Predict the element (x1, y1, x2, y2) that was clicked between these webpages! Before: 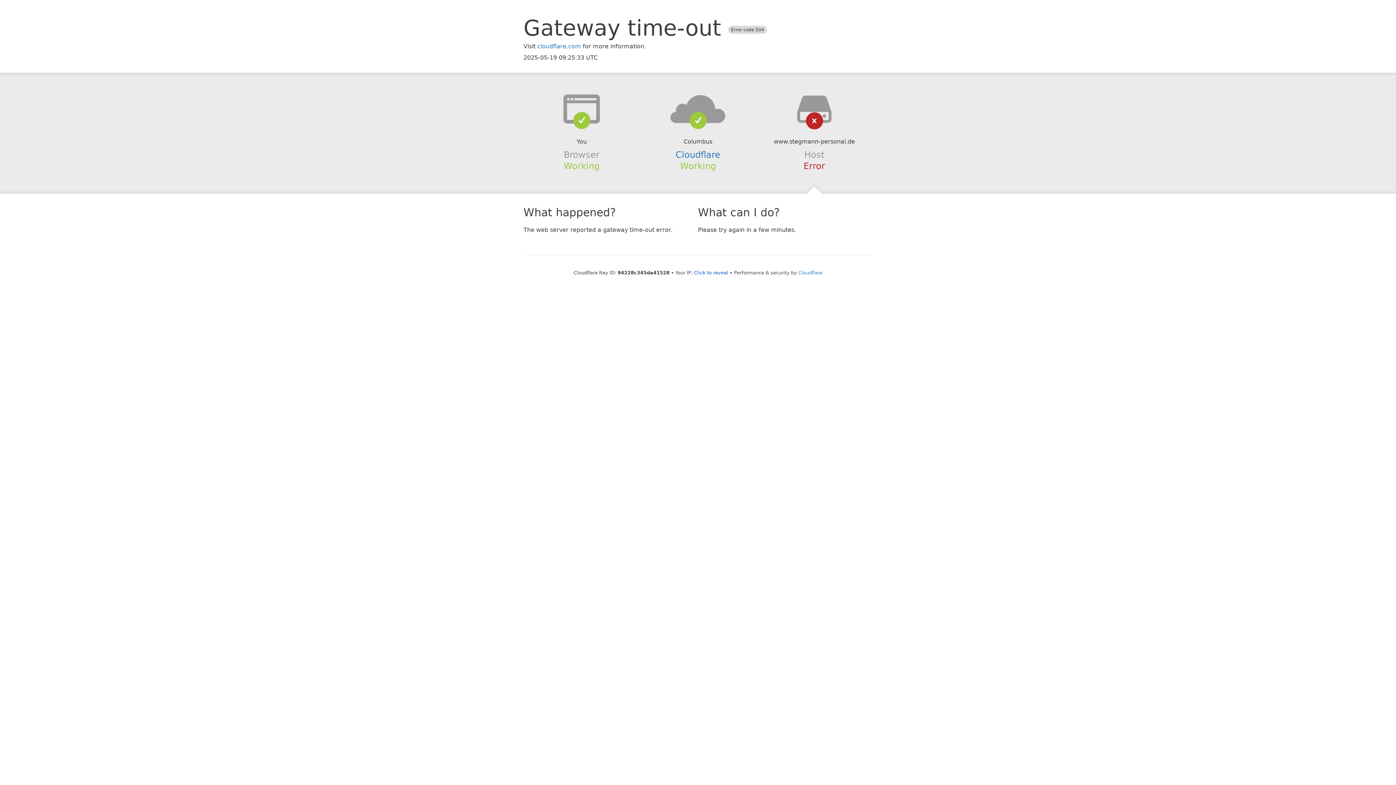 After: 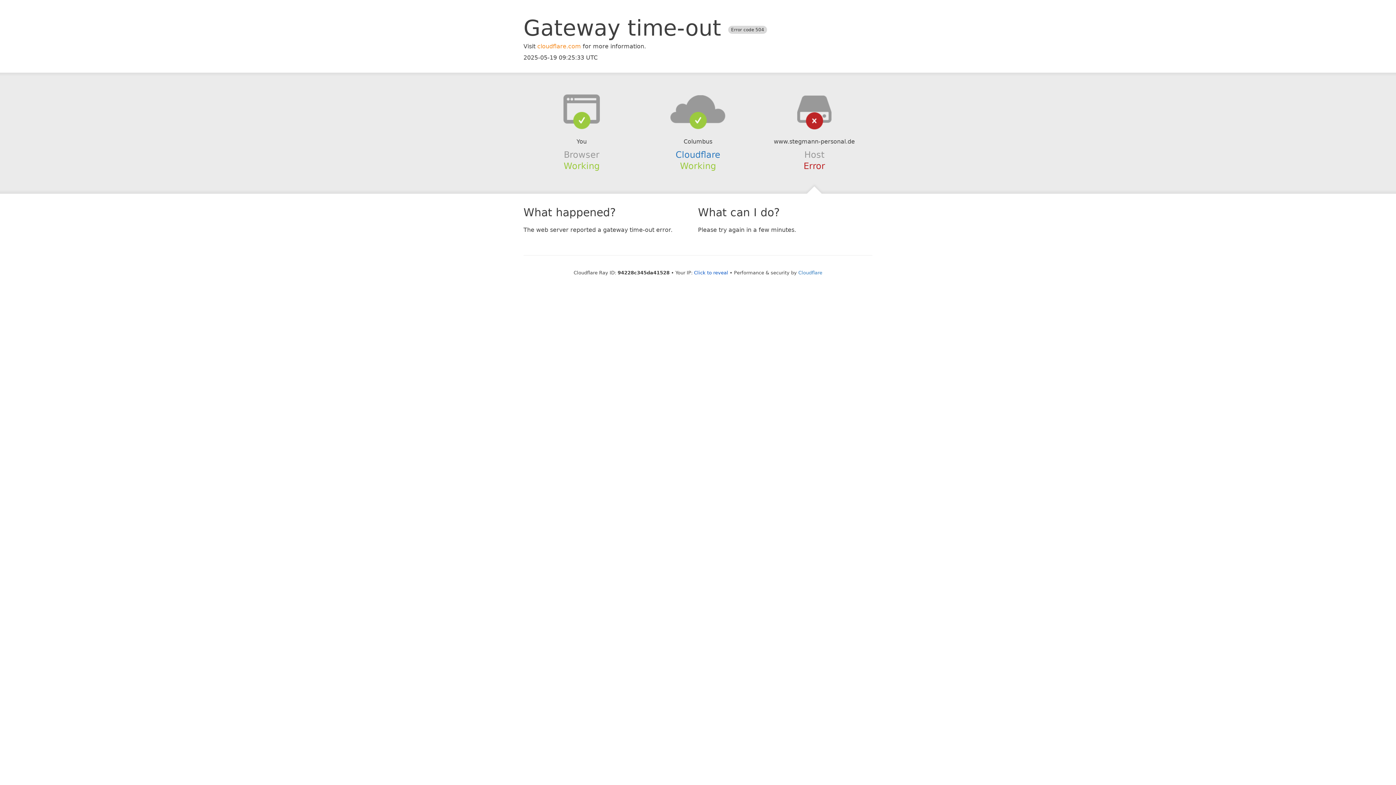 Action: label: cloudflare.com bbox: (537, 42, 581, 49)